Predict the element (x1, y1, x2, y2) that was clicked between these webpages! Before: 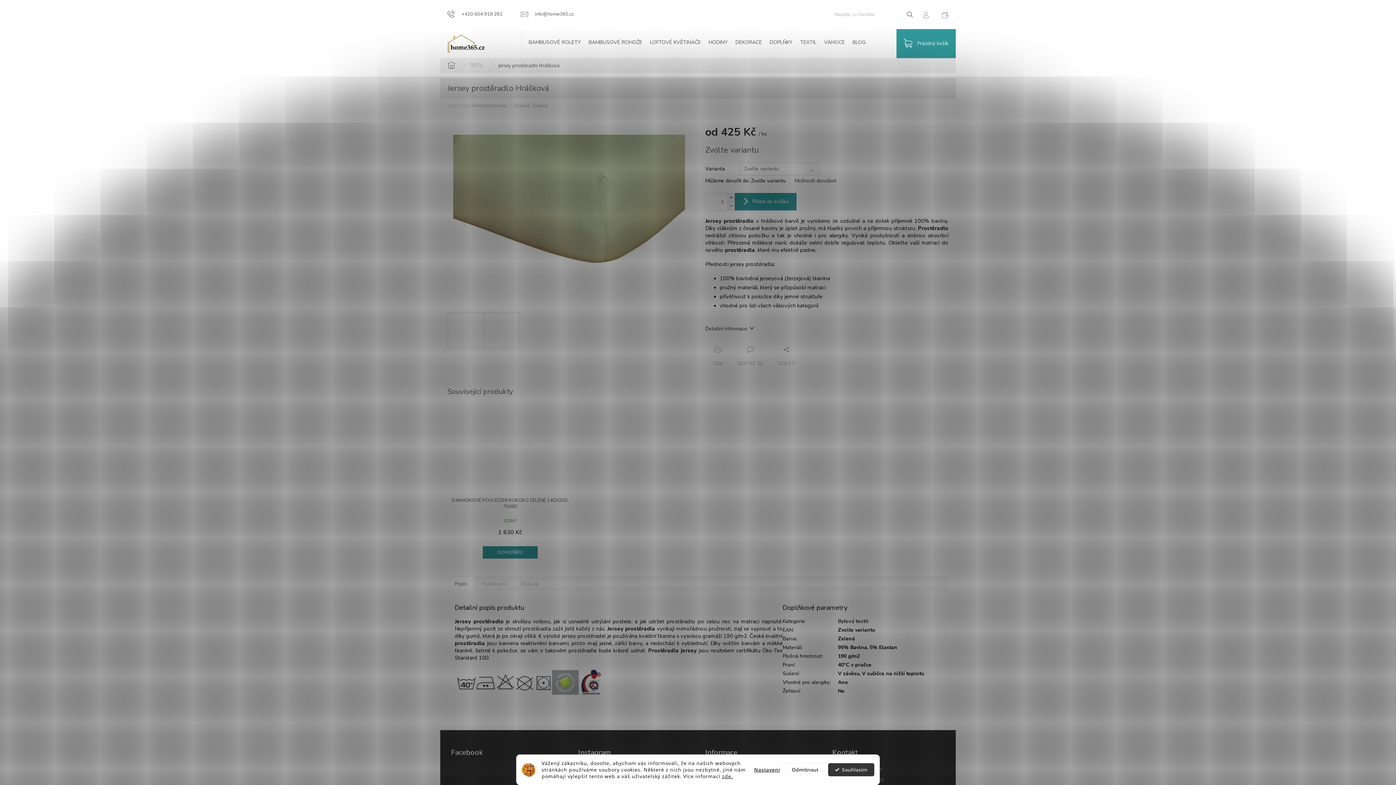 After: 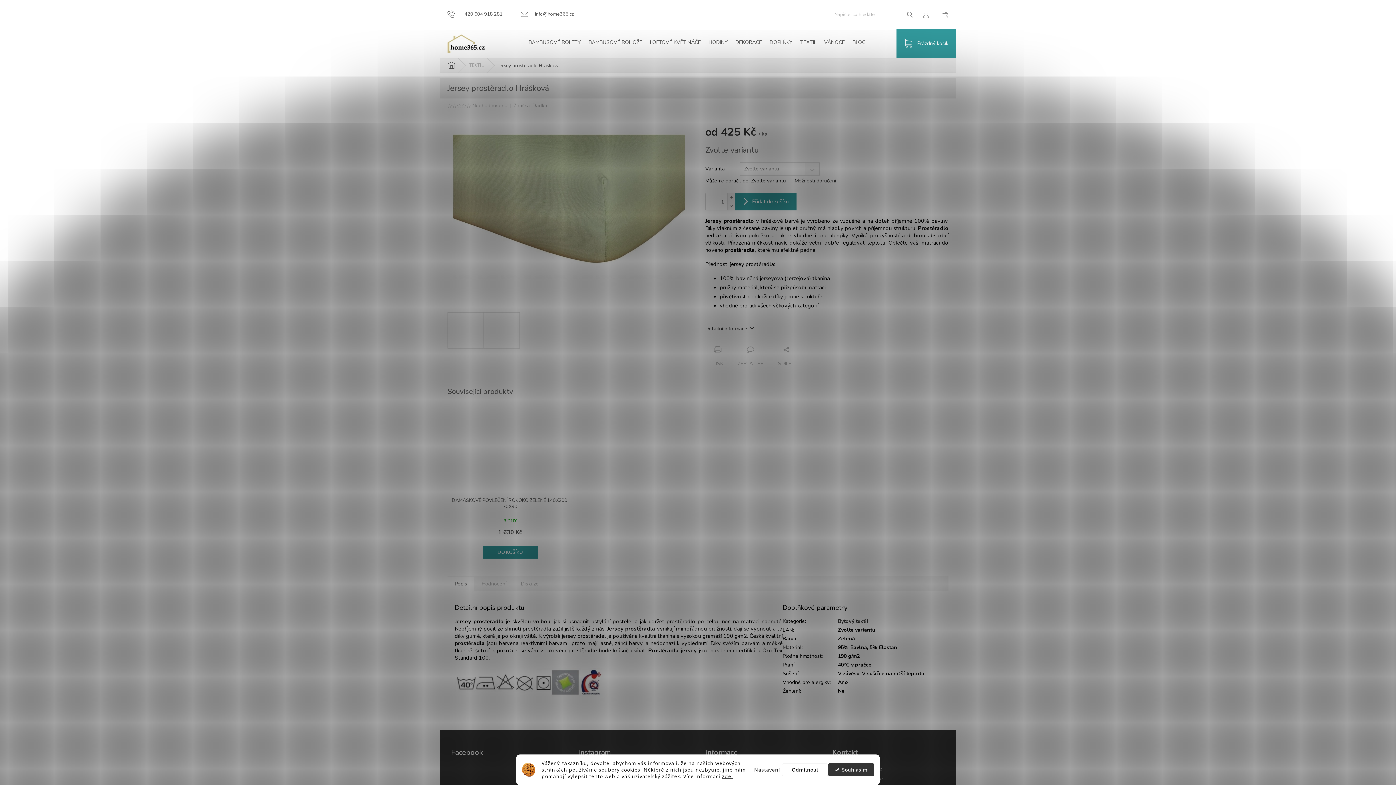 Action: label: Nastavení bbox: (754, 765, 780, 775)